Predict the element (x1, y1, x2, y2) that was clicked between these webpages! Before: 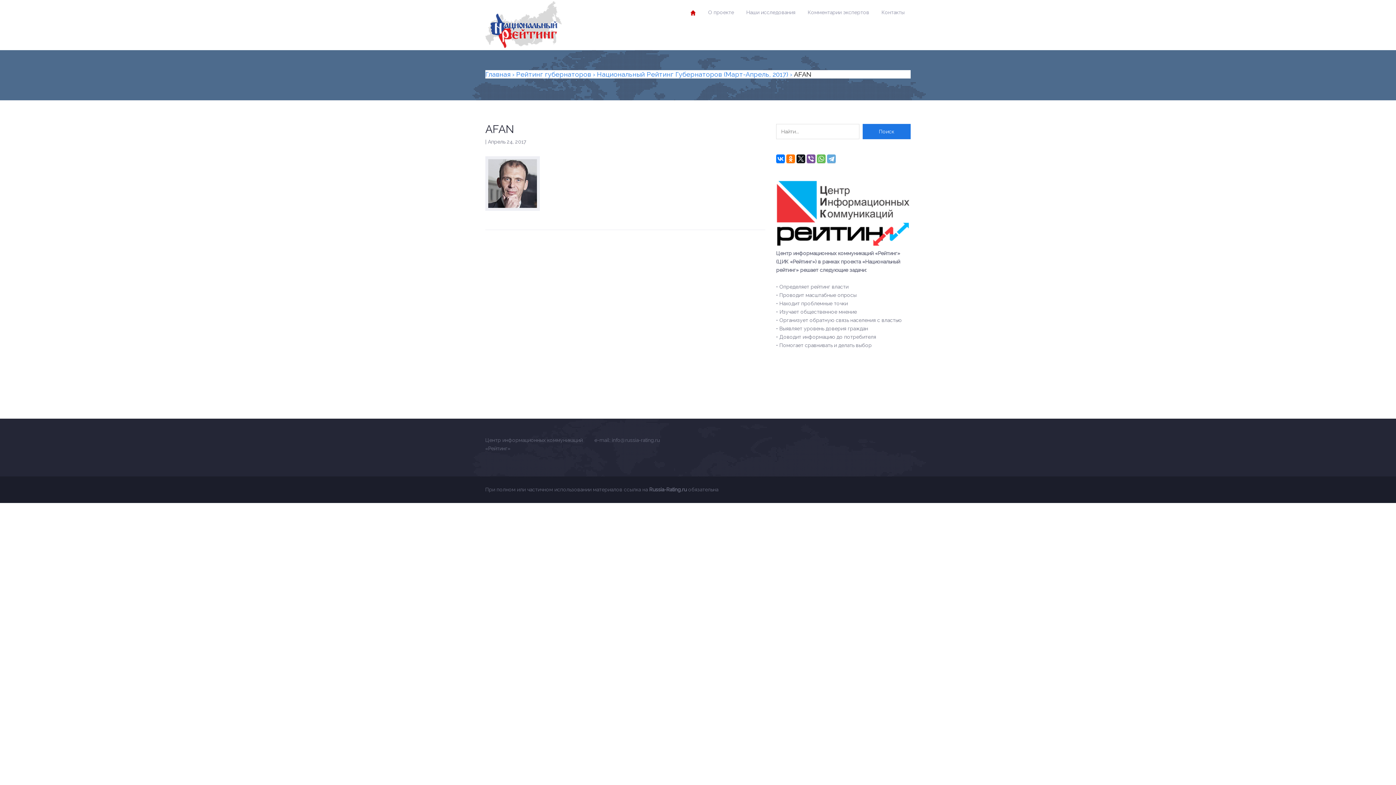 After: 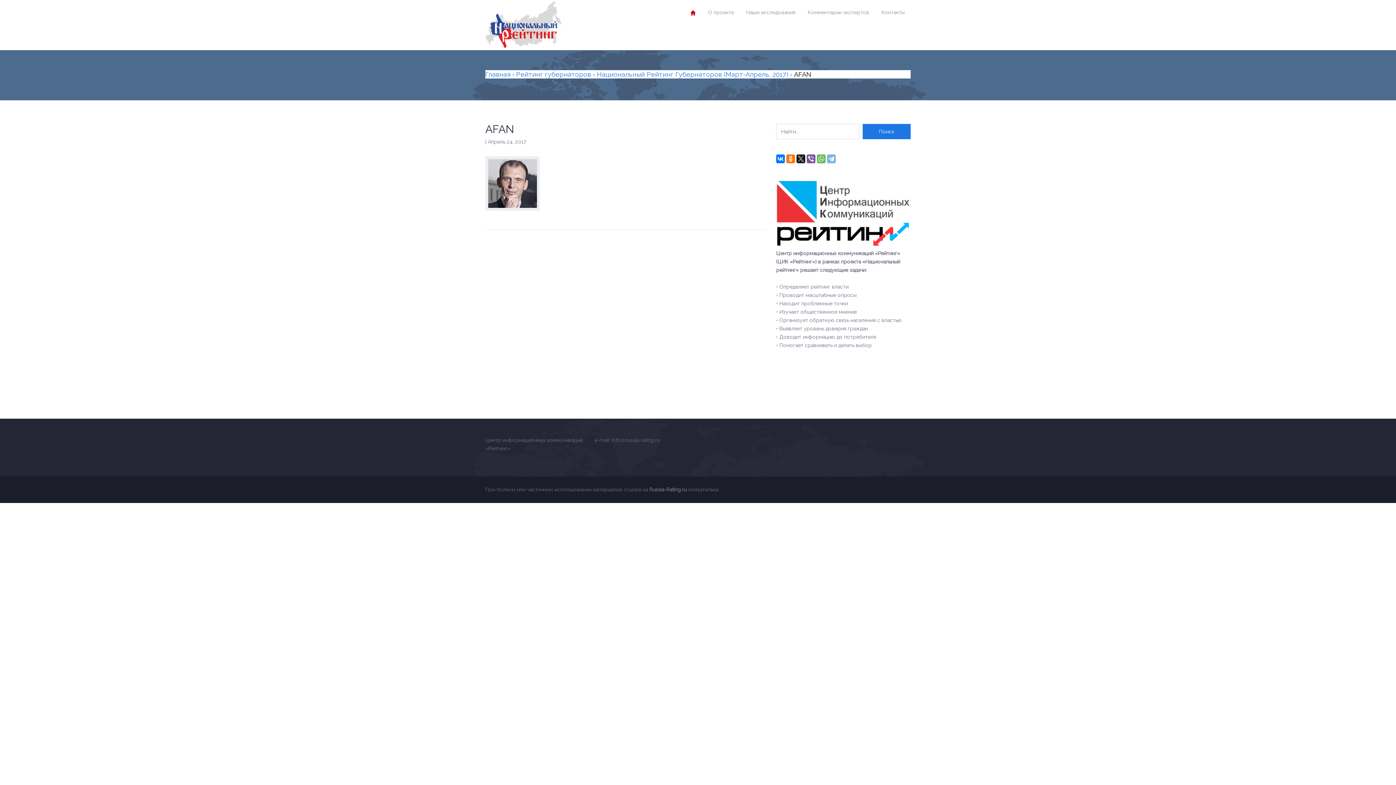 Action: bbox: (827, 154, 836, 163)